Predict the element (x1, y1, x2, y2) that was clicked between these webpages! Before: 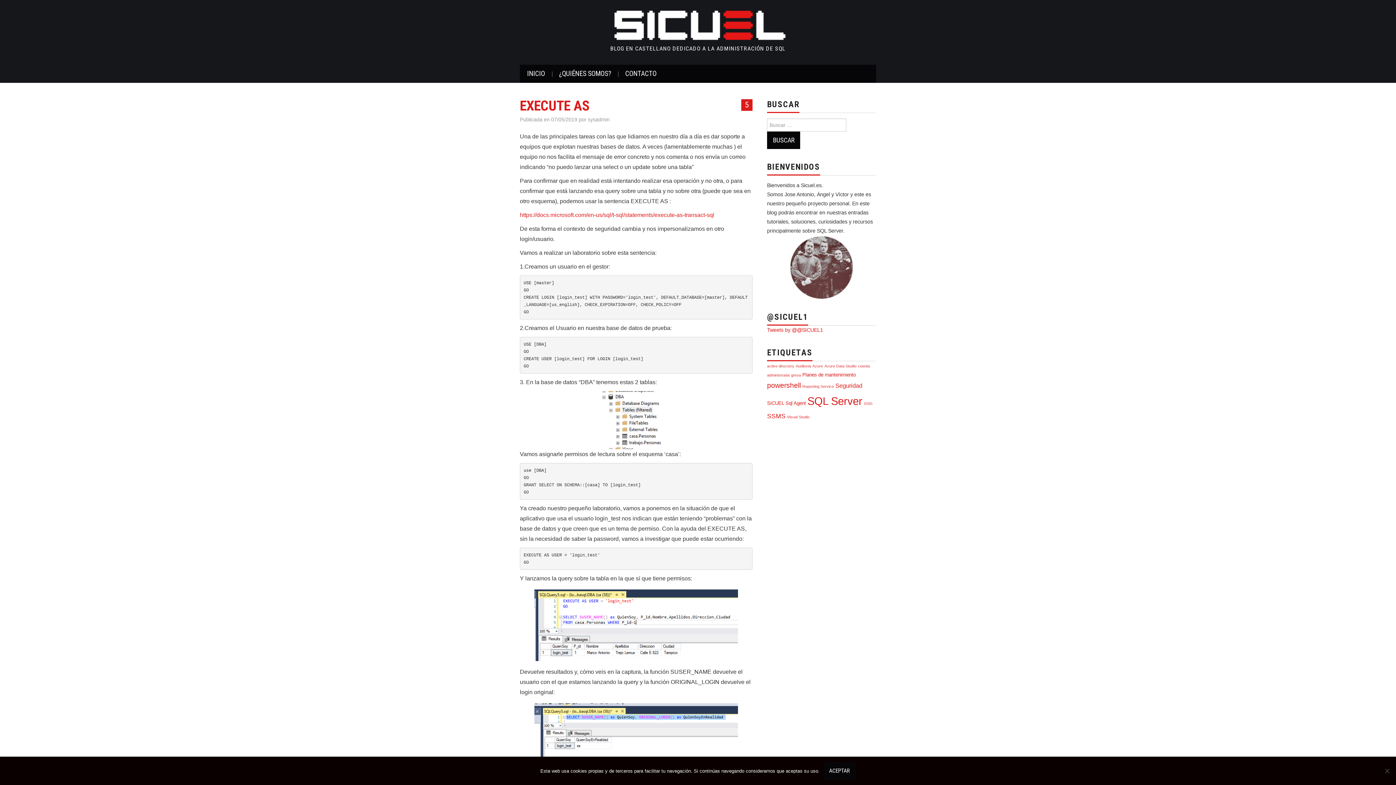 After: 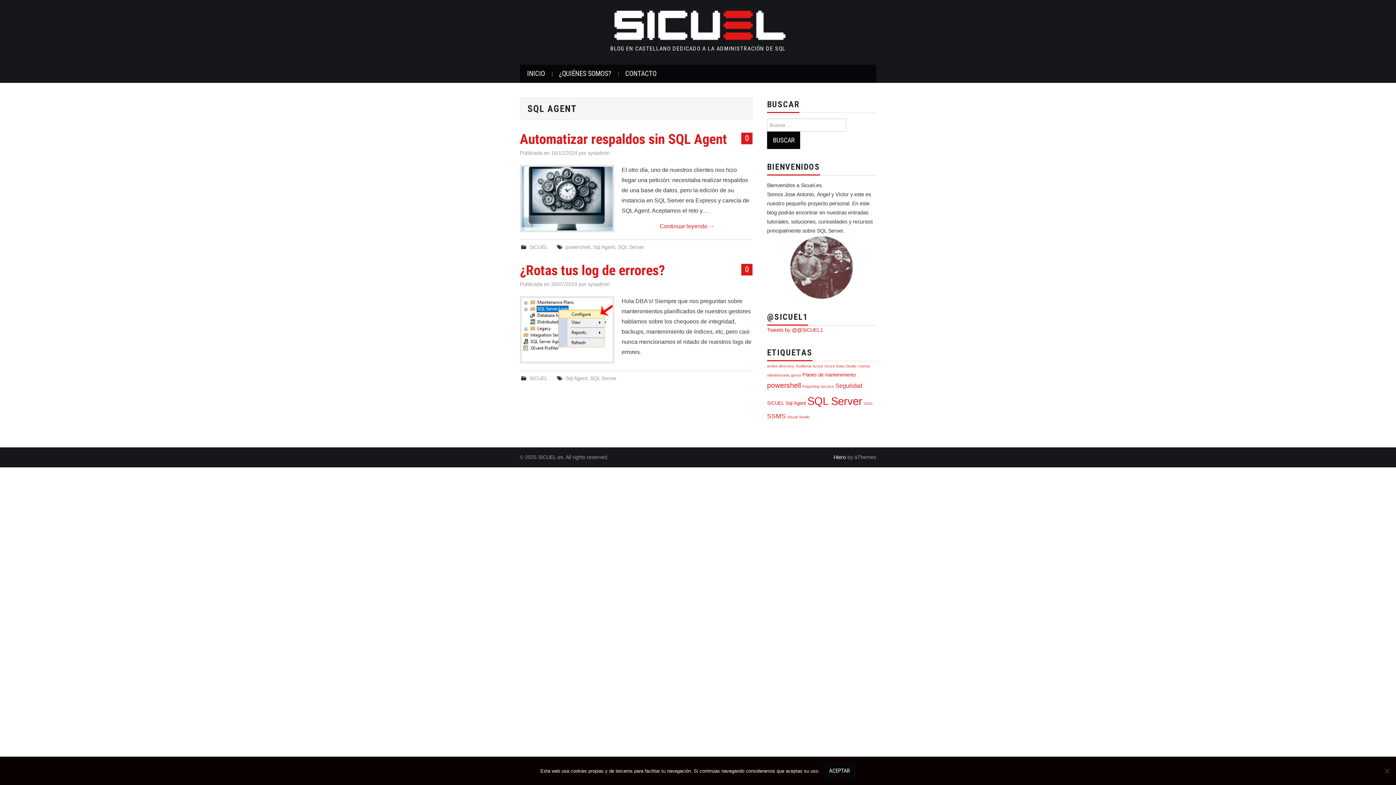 Action: label: Sql Agent (2 elementos) bbox: (785, 400, 806, 406)